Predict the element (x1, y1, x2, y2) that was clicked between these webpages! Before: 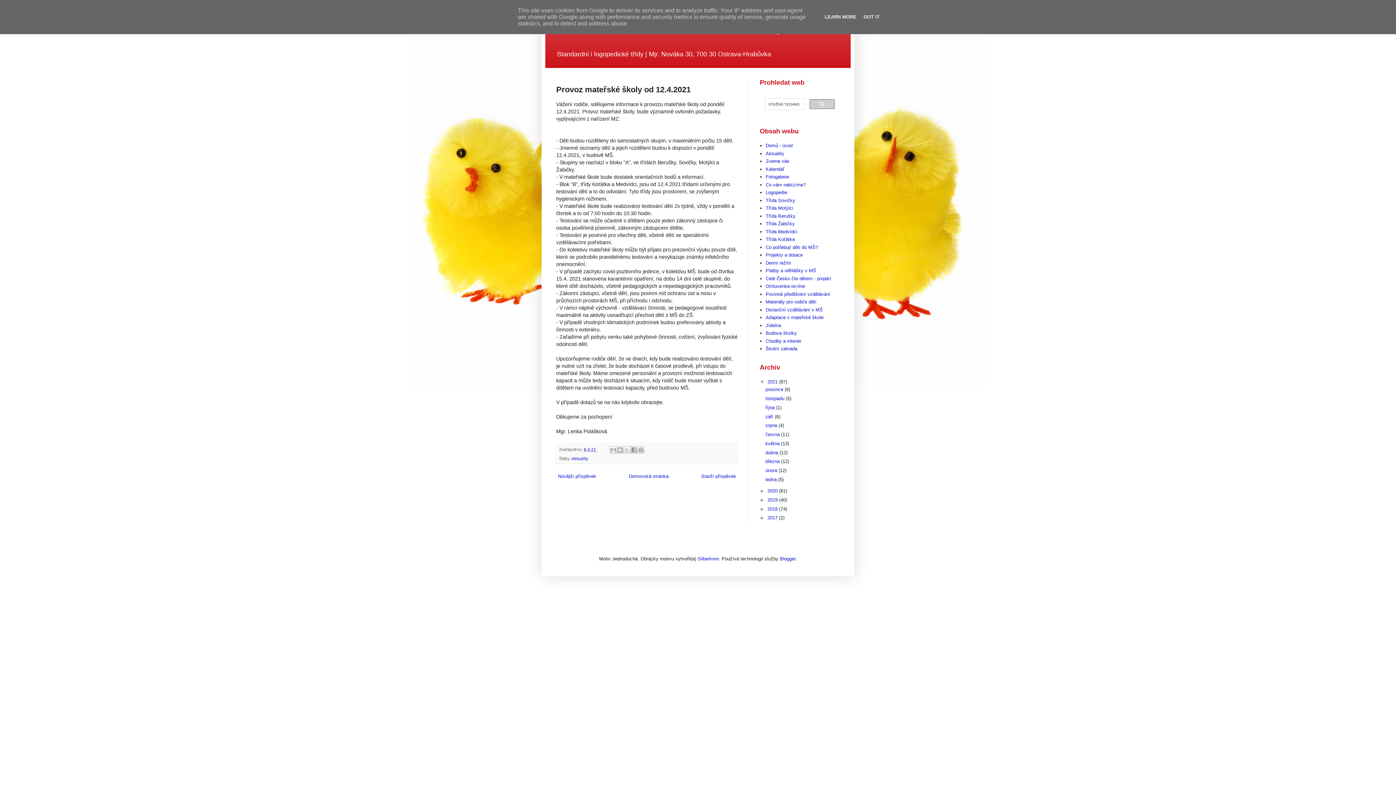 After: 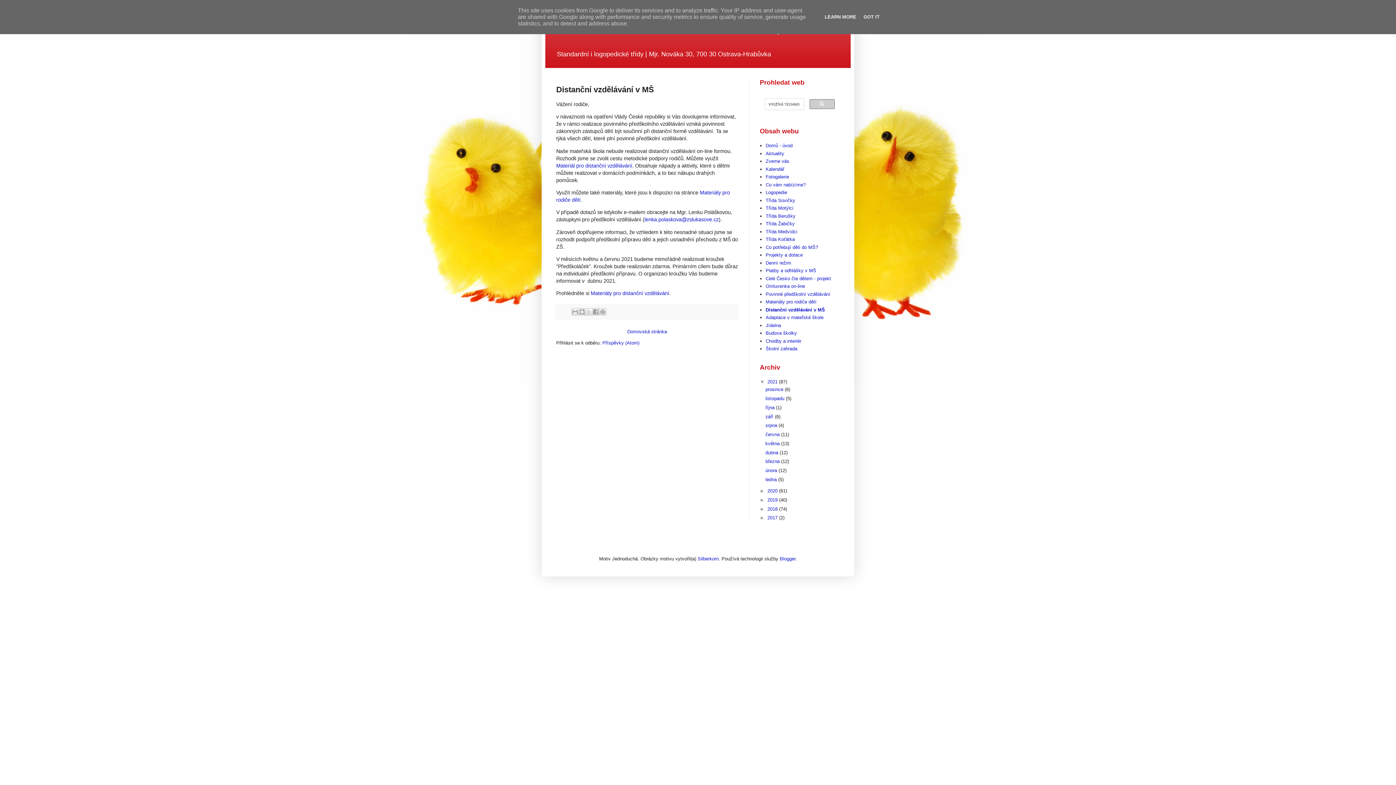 Action: bbox: (765, 307, 823, 312) label: Distanční vzdělávání v MŠ